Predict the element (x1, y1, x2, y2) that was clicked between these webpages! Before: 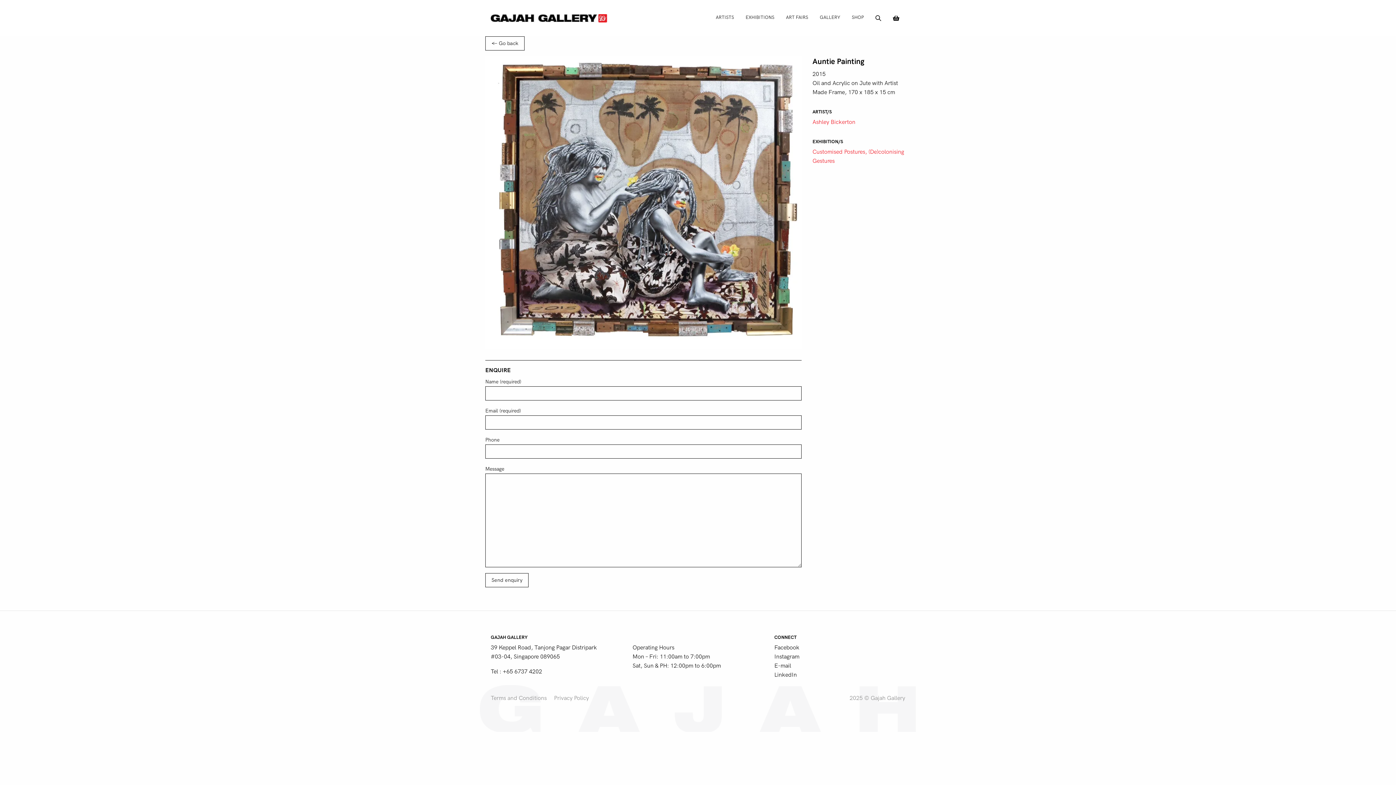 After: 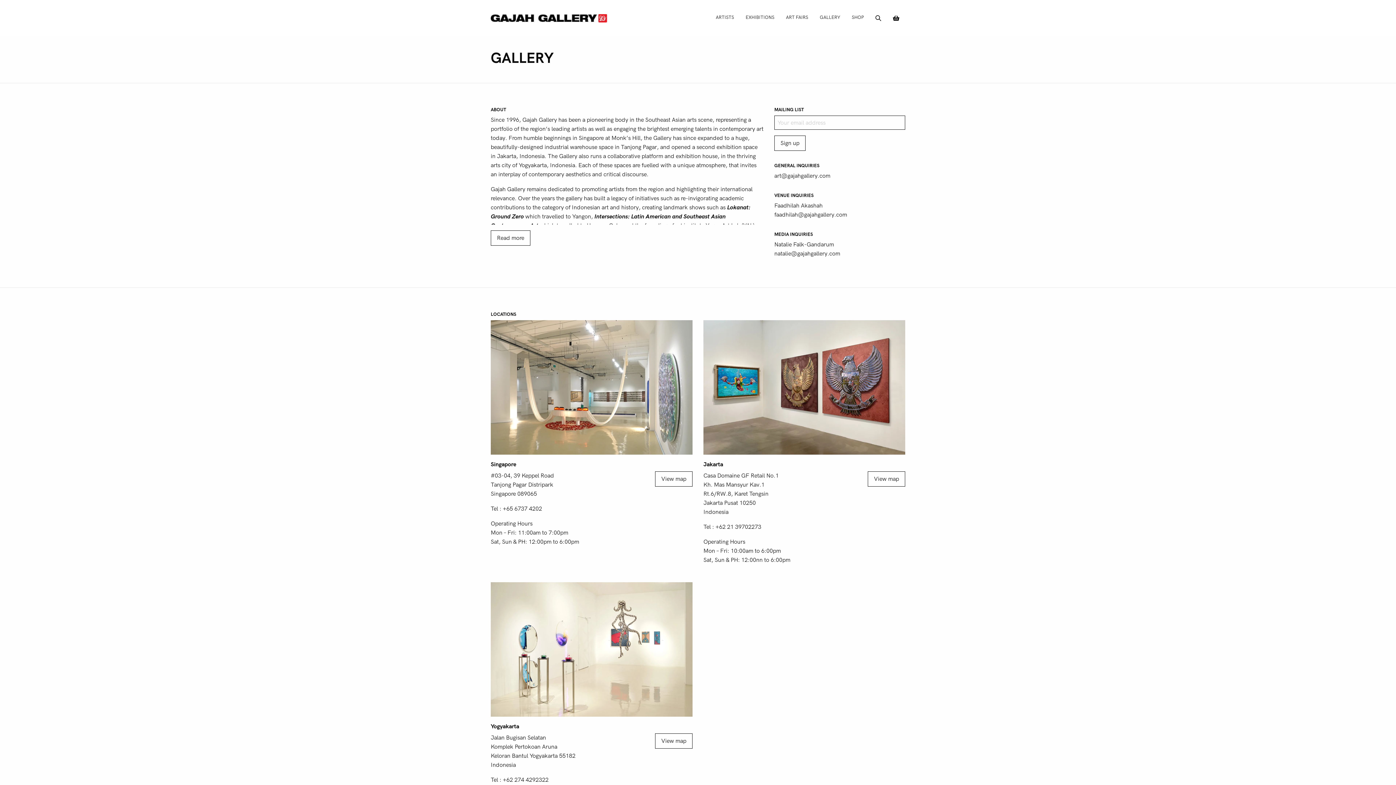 Action: label: GALLERY bbox: (814, 11, 846, 23)